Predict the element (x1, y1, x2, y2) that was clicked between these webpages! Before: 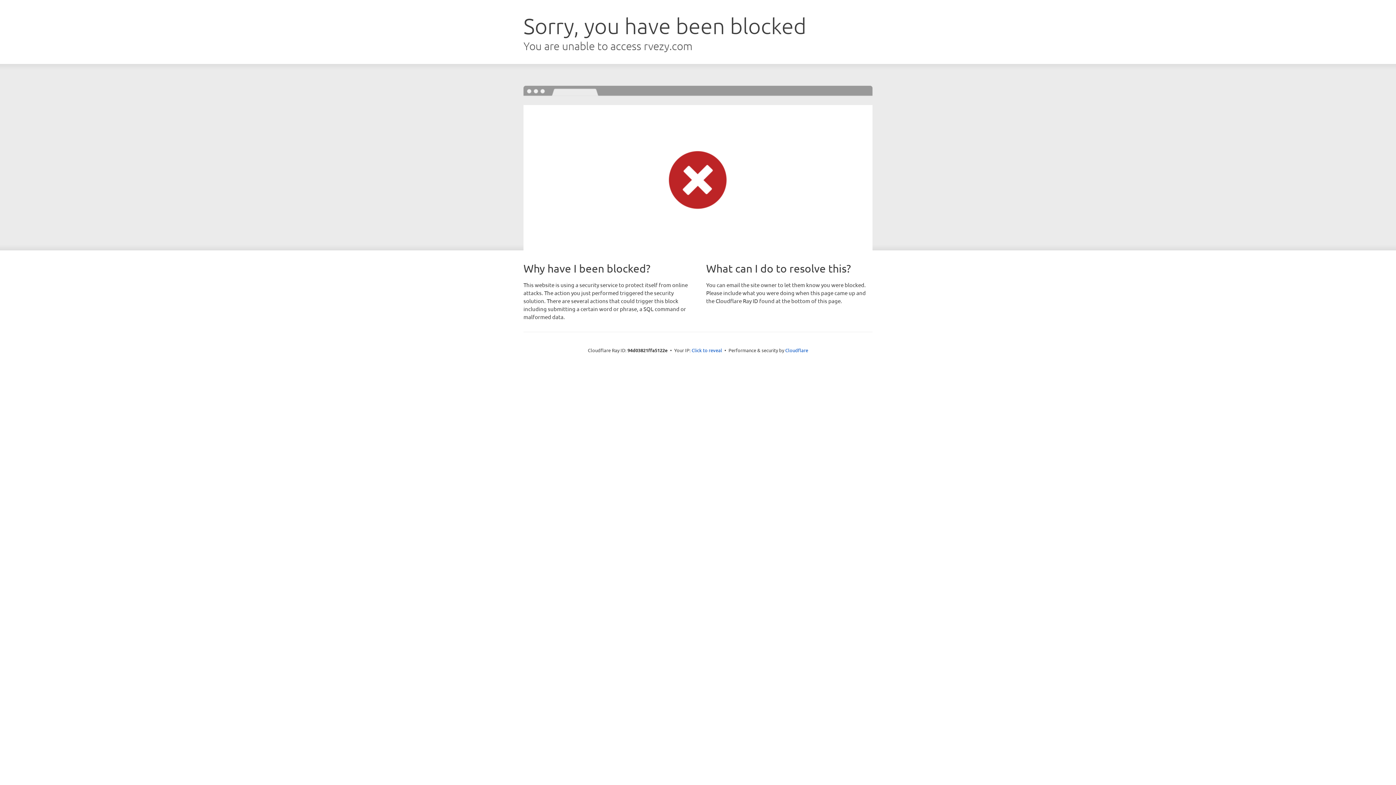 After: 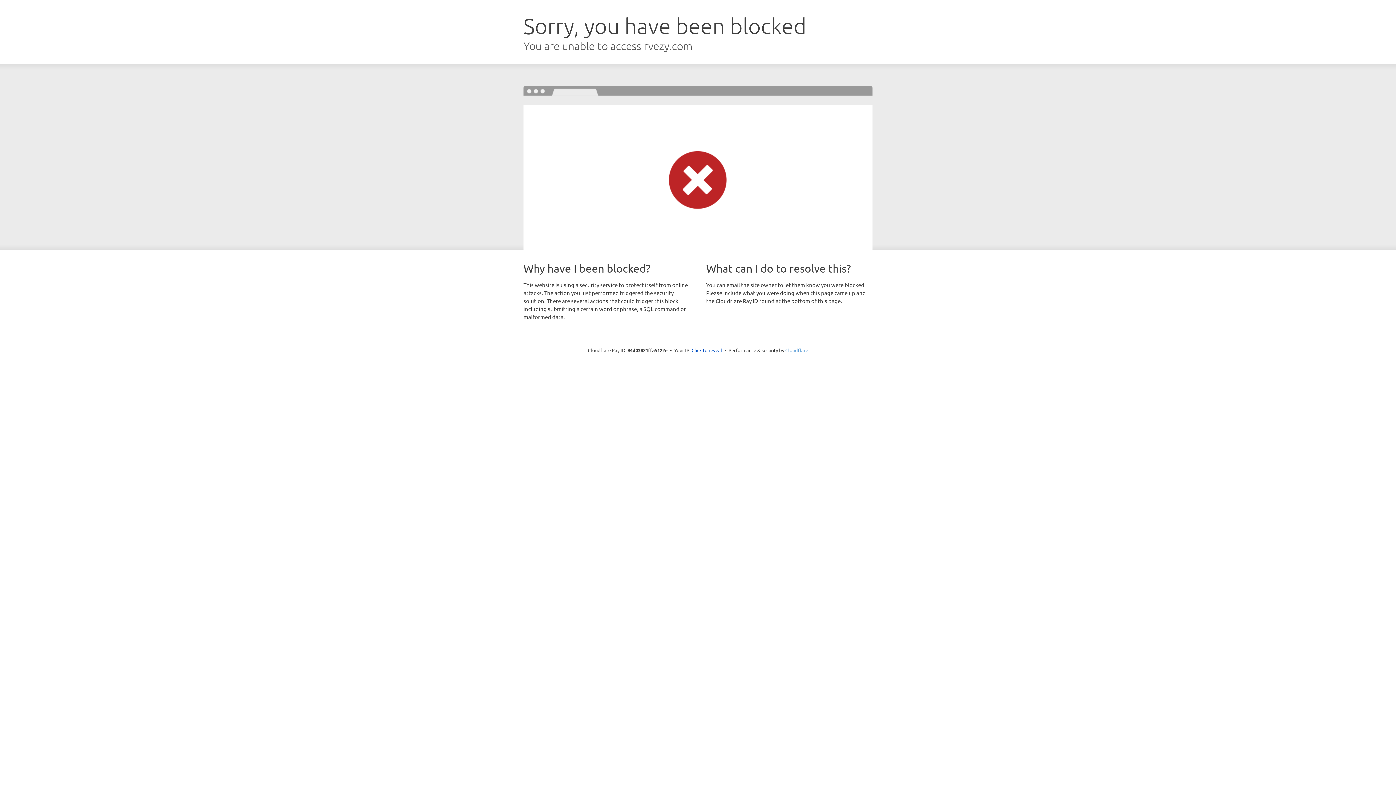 Action: bbox: (785, 347, 808, 353) label: Cloudflare